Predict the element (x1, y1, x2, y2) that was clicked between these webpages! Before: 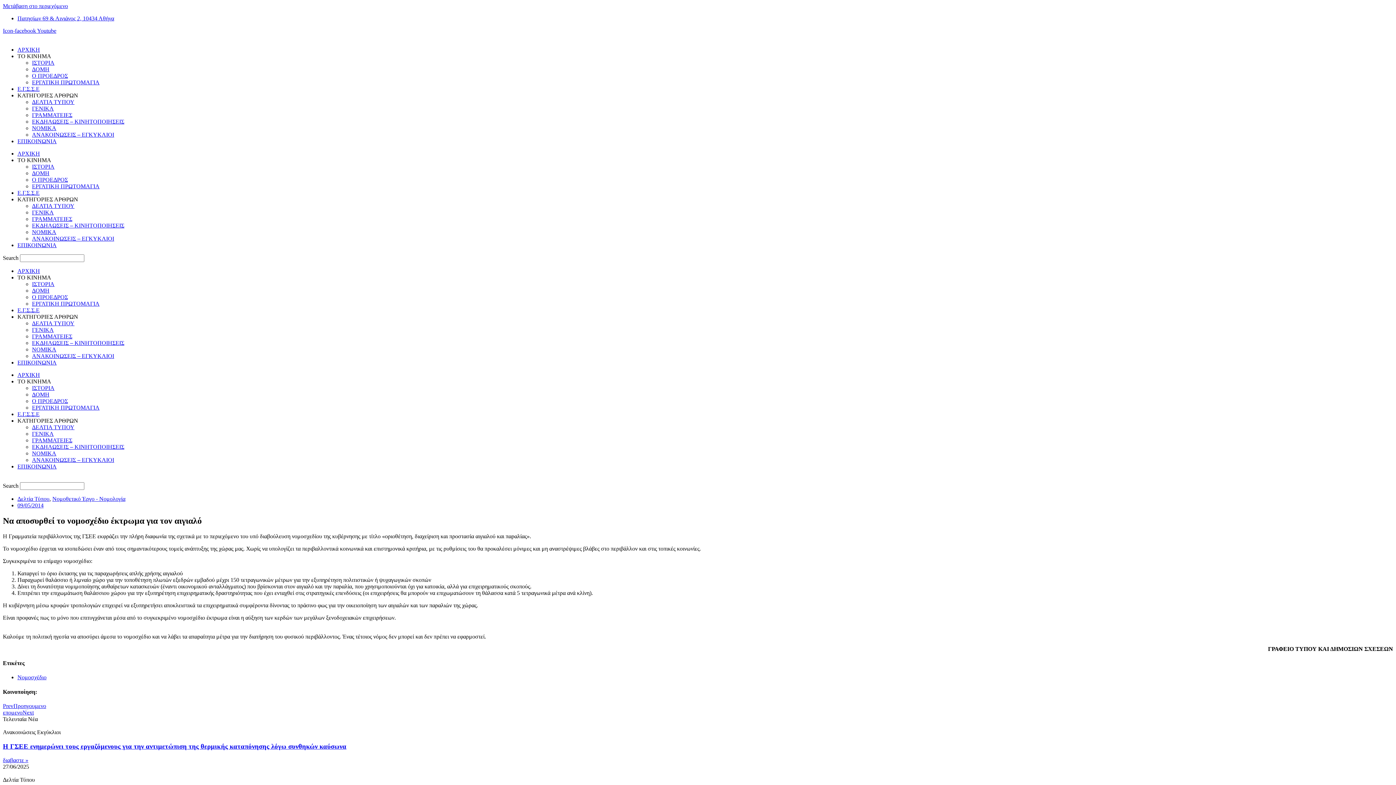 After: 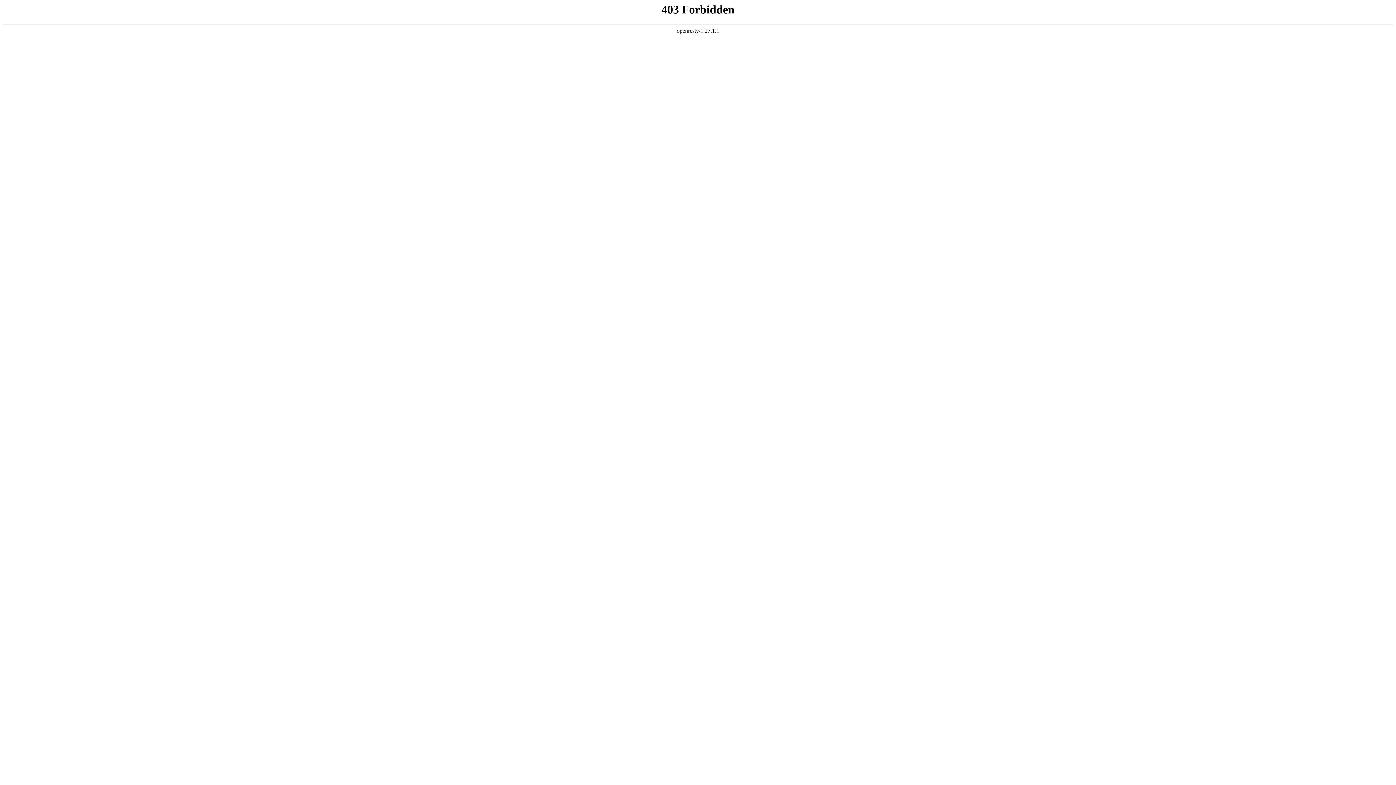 Action: label: ΔΕΛΤΙΑ ΤΥΠΟΥ bbox: (32, 98, 74, 105)